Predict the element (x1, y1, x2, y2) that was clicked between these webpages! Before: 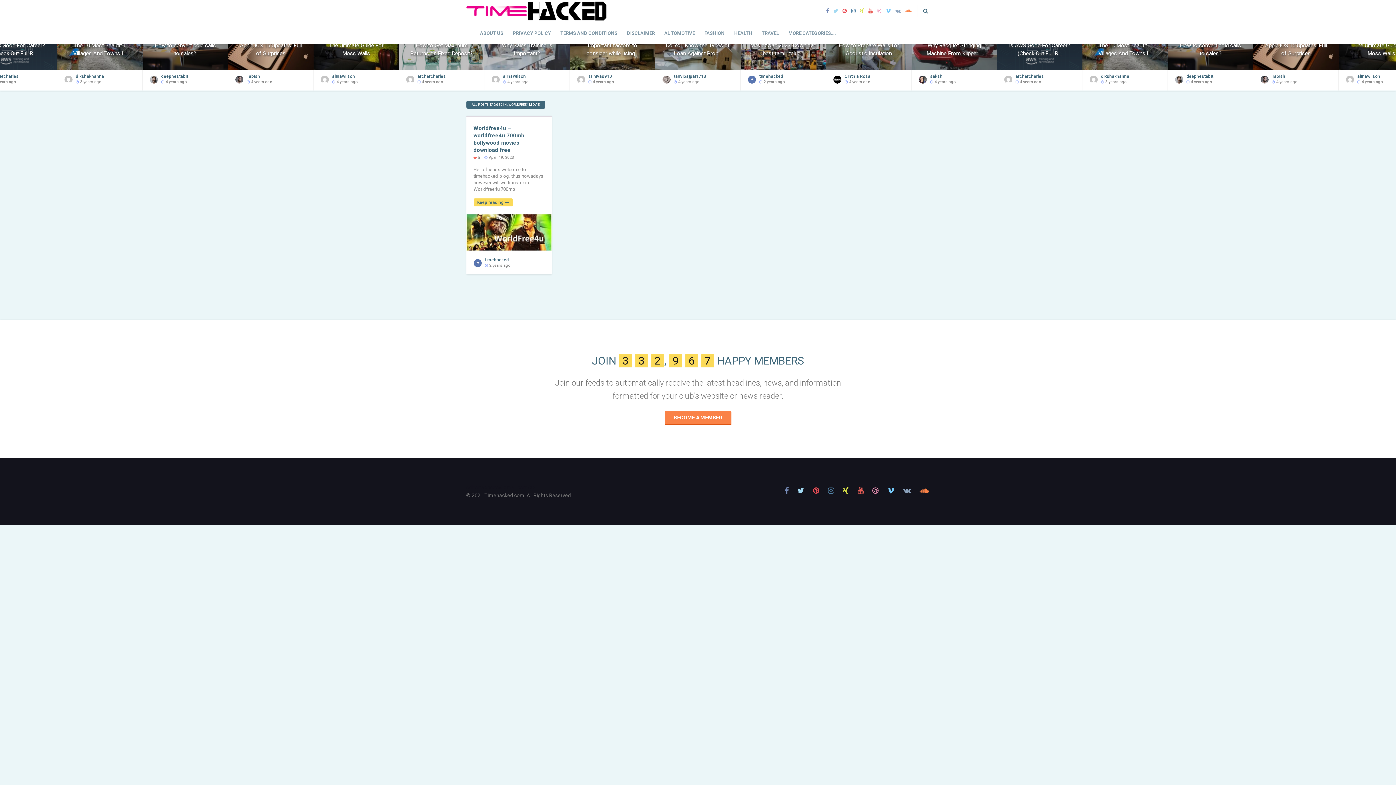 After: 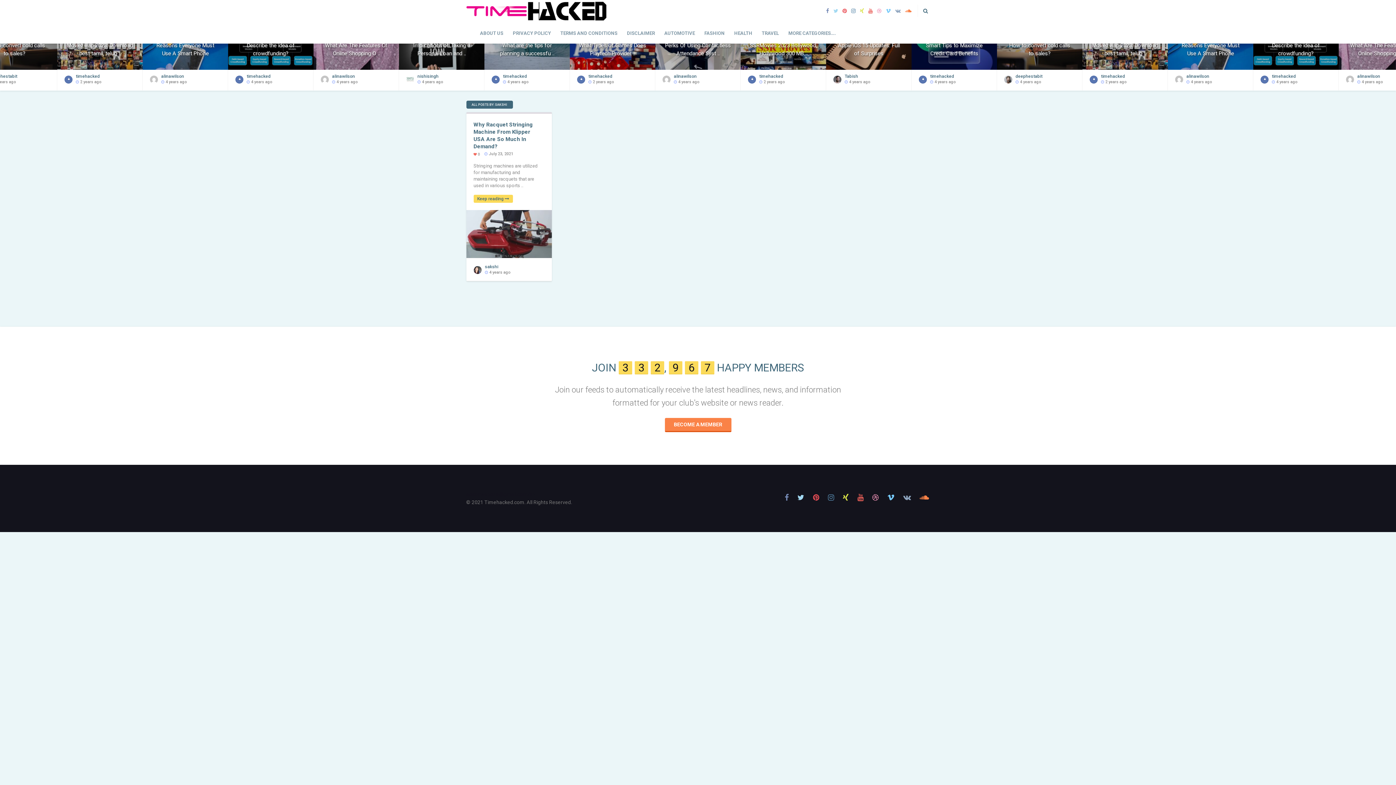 Action: label: sakshi bbox: (1101, 73, 1114, 78)